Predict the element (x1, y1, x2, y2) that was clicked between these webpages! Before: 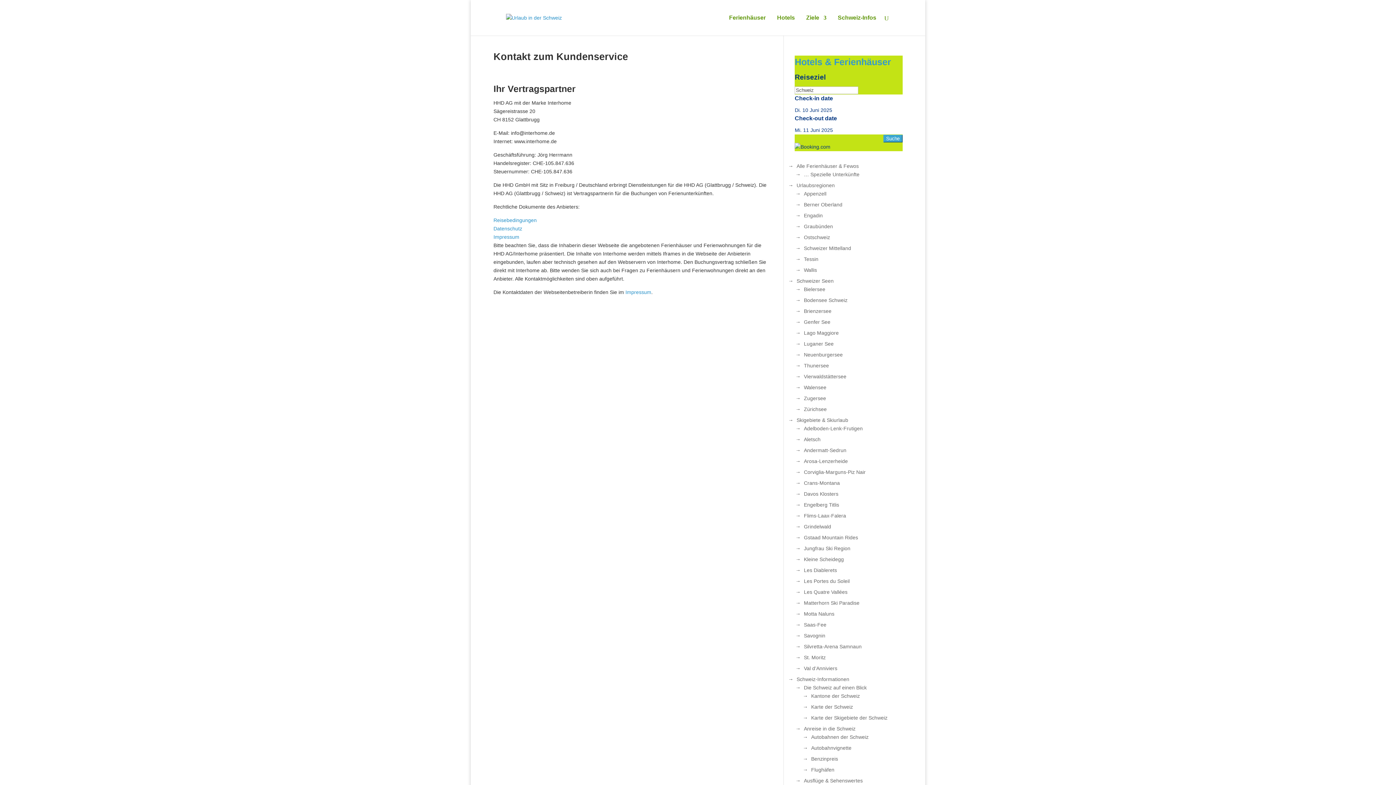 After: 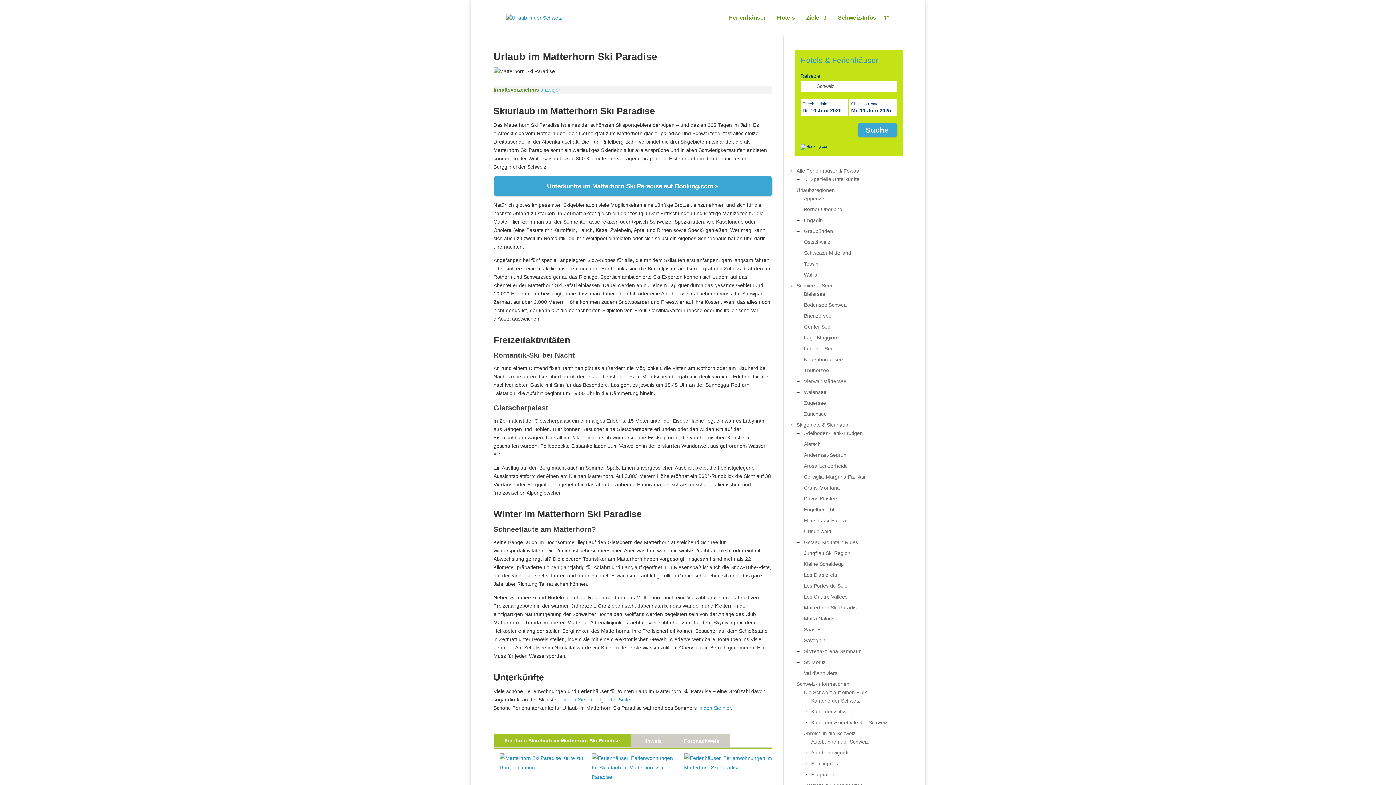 Action: bbox: (804, 600, 859, 606) label: Matterhorn Ski Paradise